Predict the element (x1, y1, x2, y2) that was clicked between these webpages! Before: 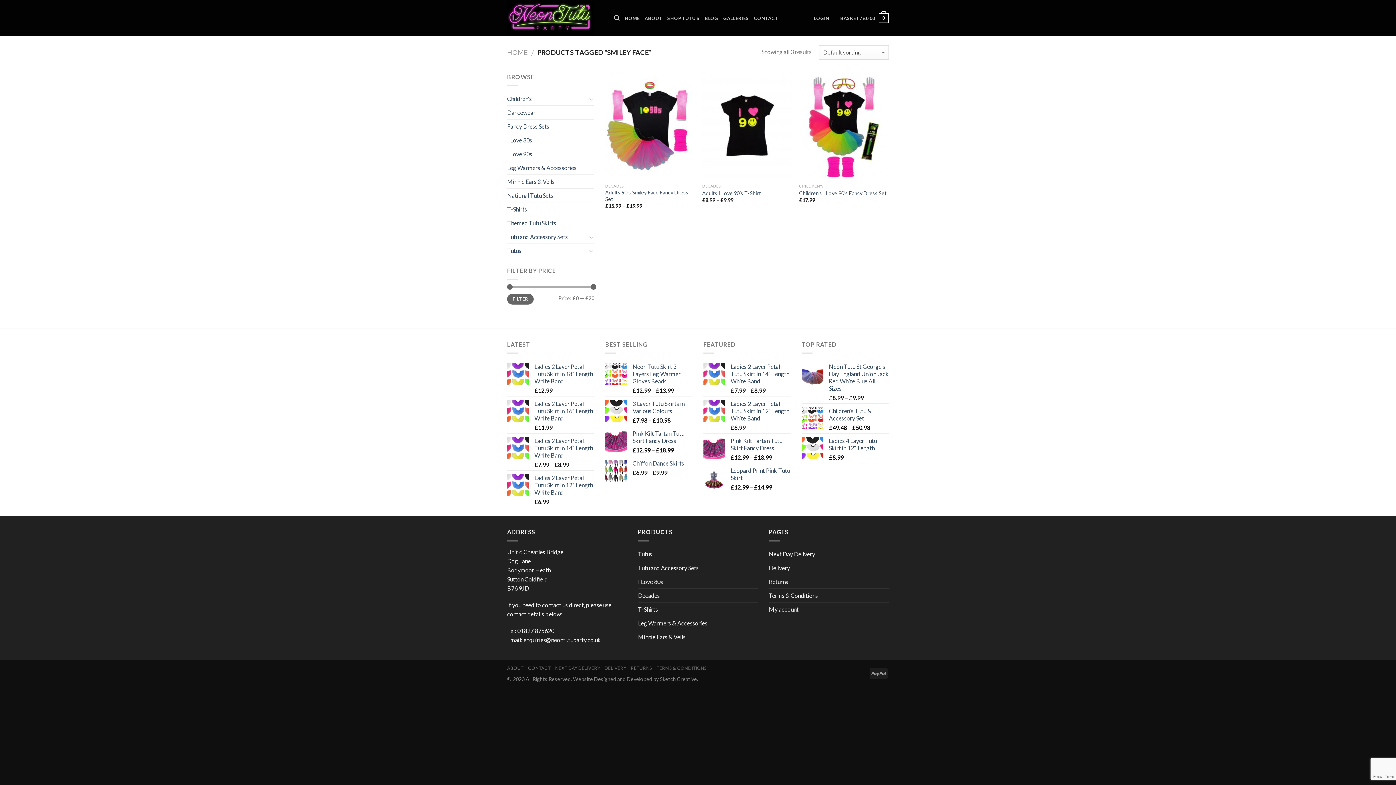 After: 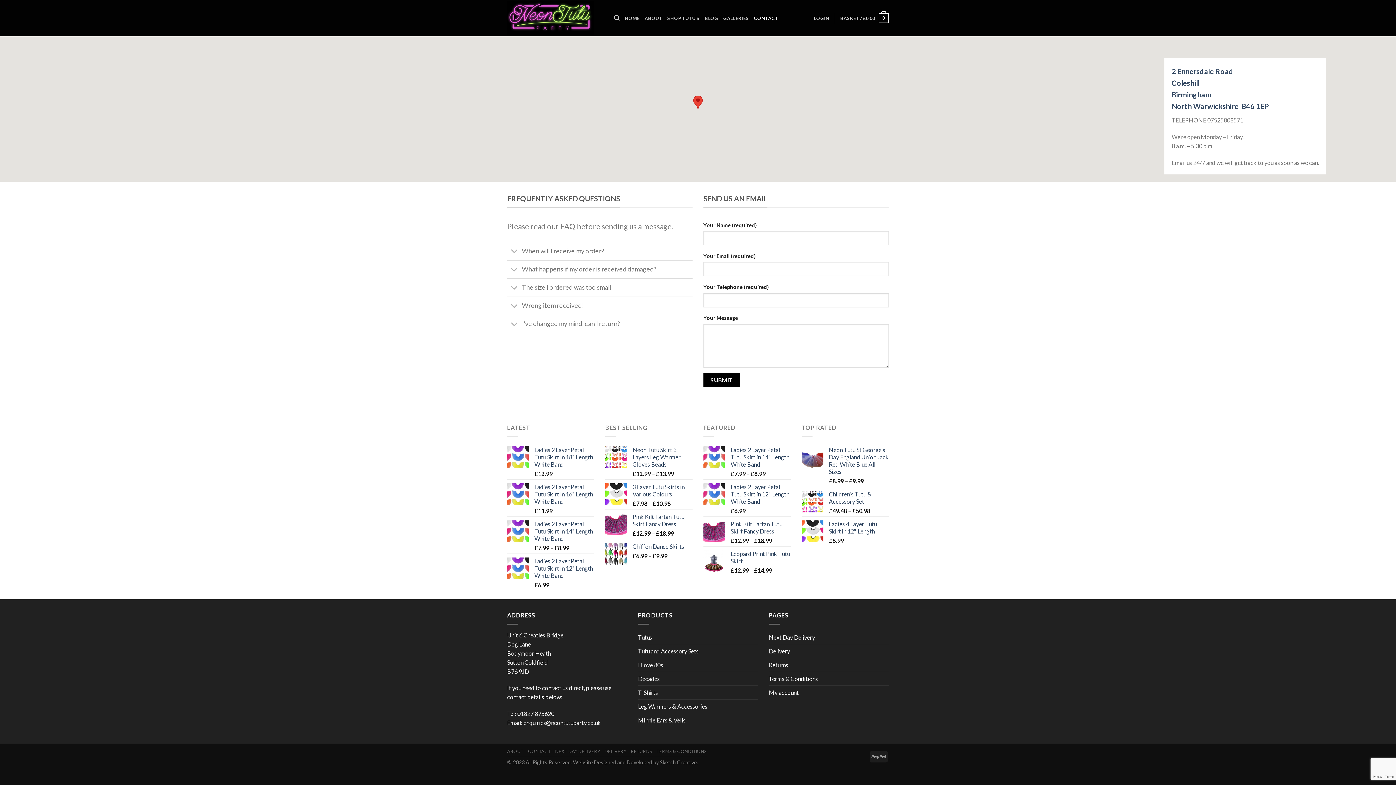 Action: label: CONTACT bbox: (754, 10, 778, 25)